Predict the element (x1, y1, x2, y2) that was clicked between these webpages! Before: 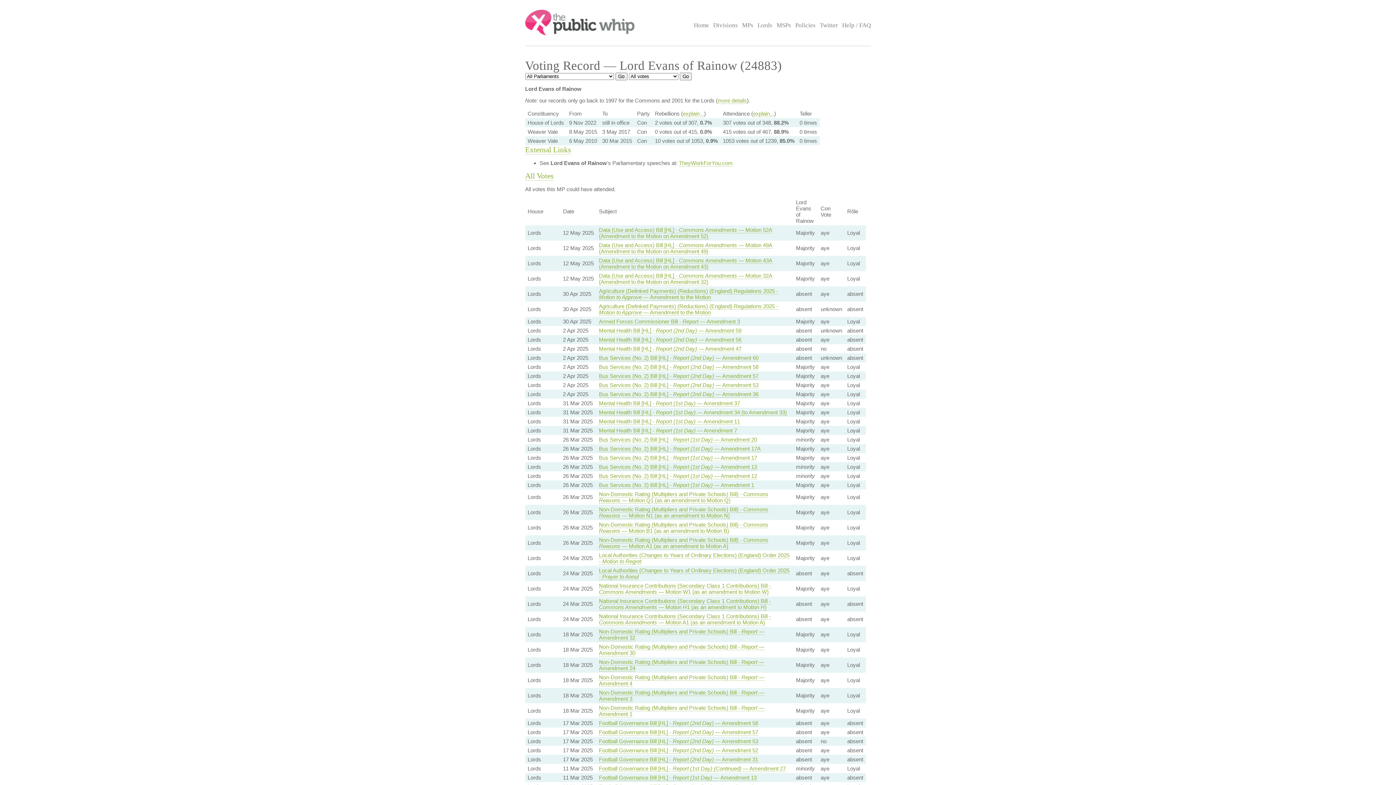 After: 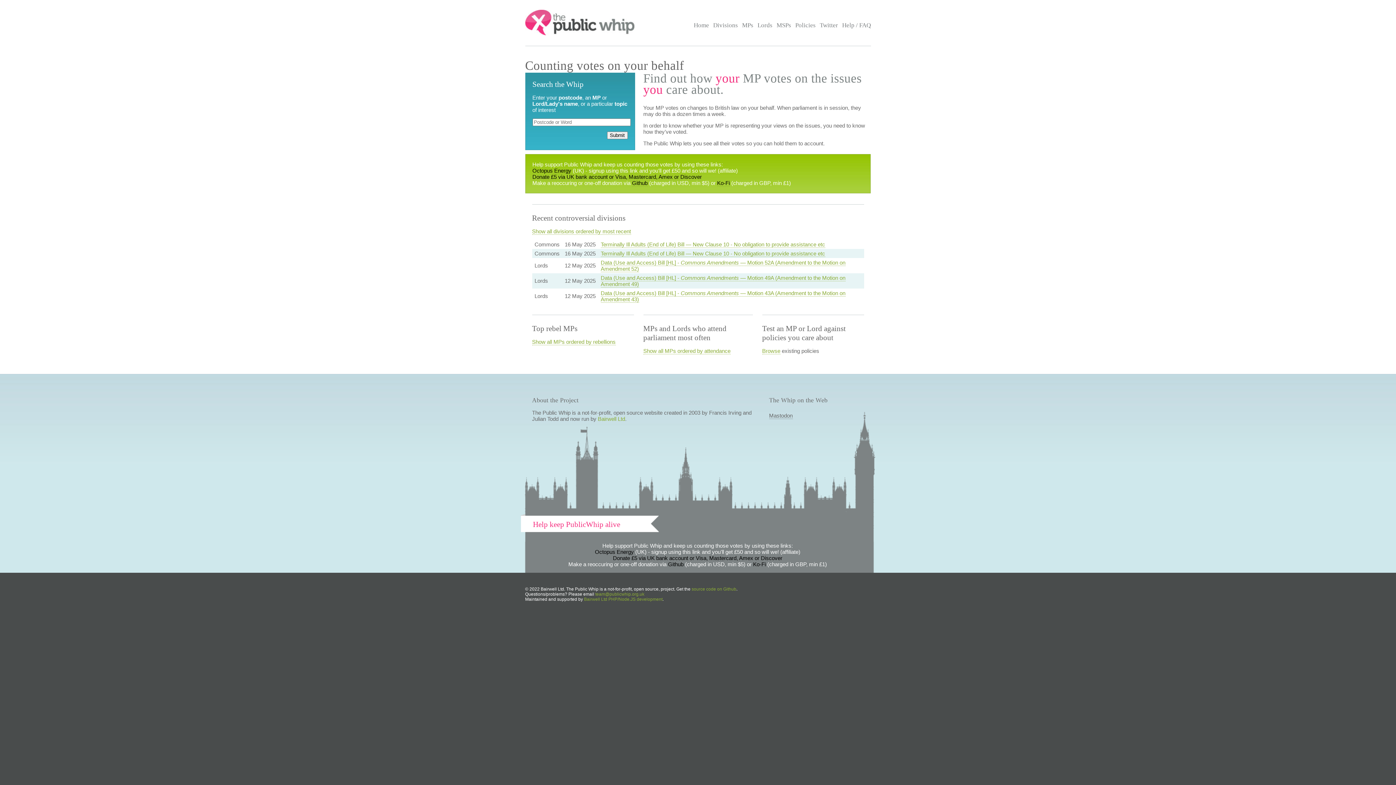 Action: bbox: (525, 30, 634, 36)